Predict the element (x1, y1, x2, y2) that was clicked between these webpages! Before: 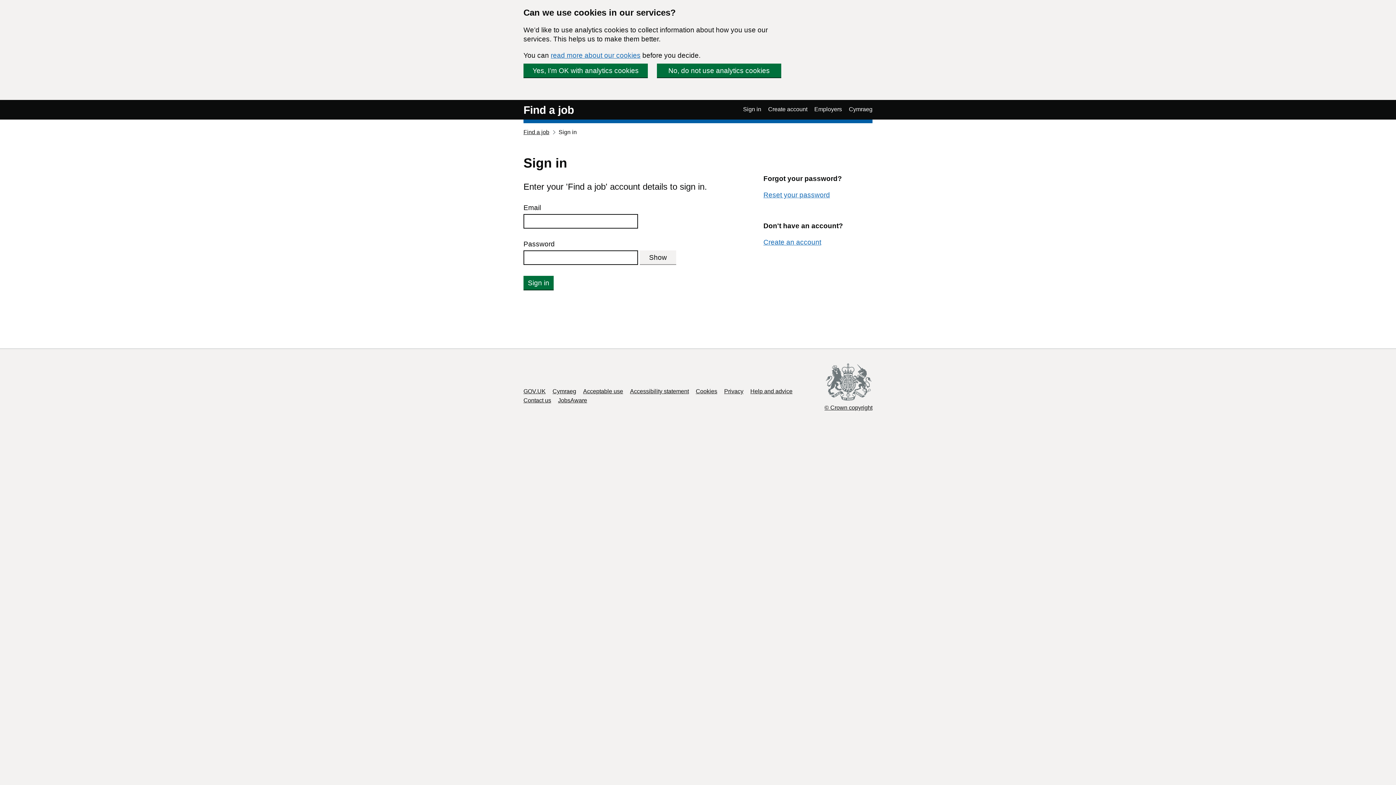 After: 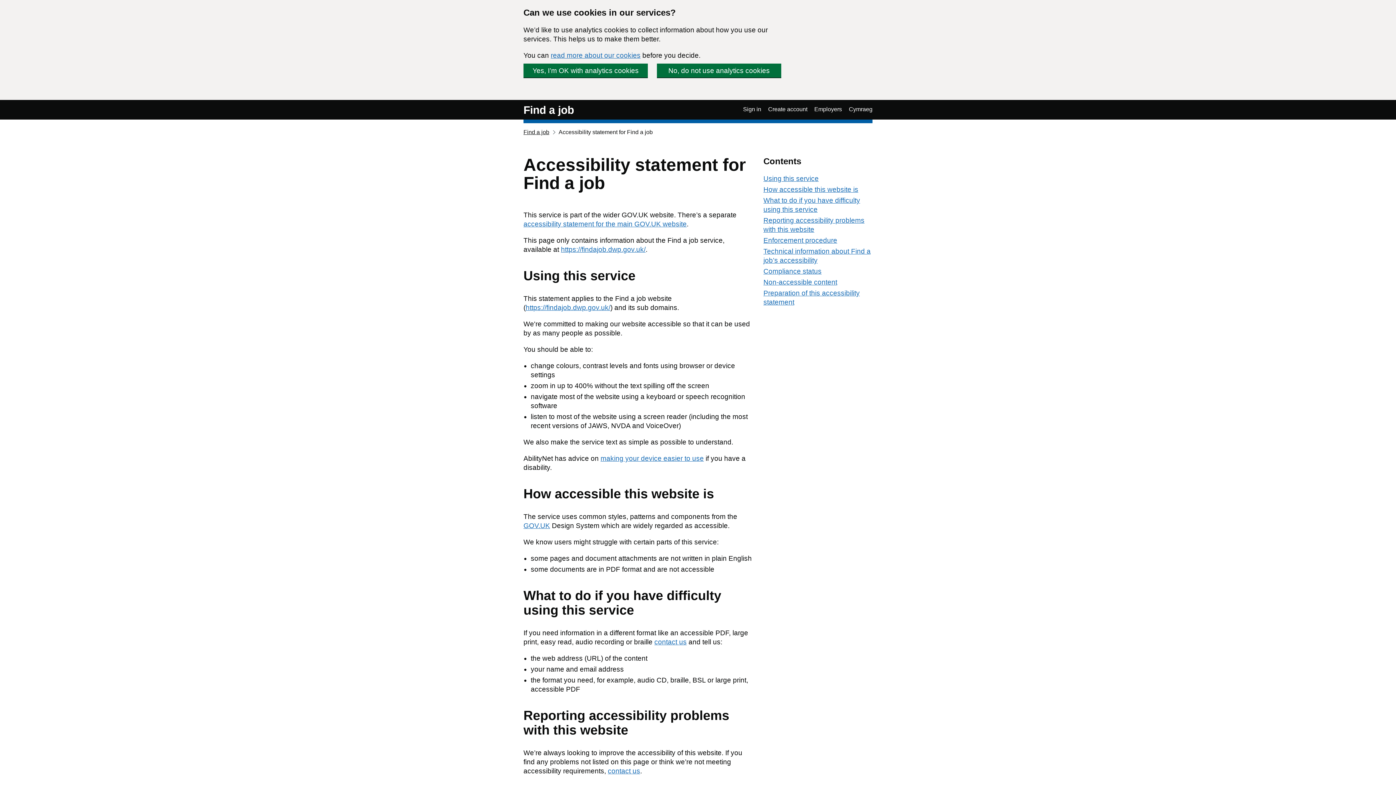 Action: label: Accessibility statement bbox: (630, 388, 689, 394)